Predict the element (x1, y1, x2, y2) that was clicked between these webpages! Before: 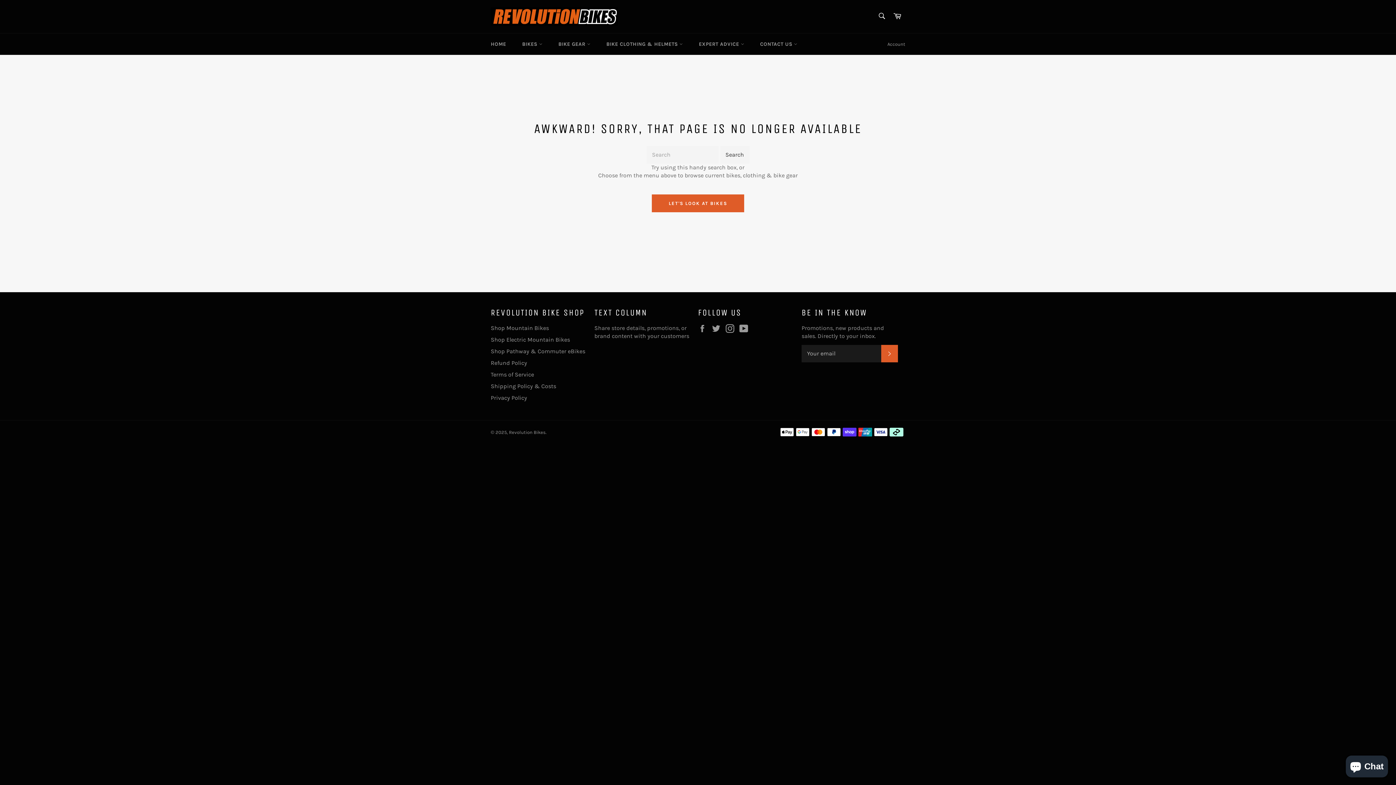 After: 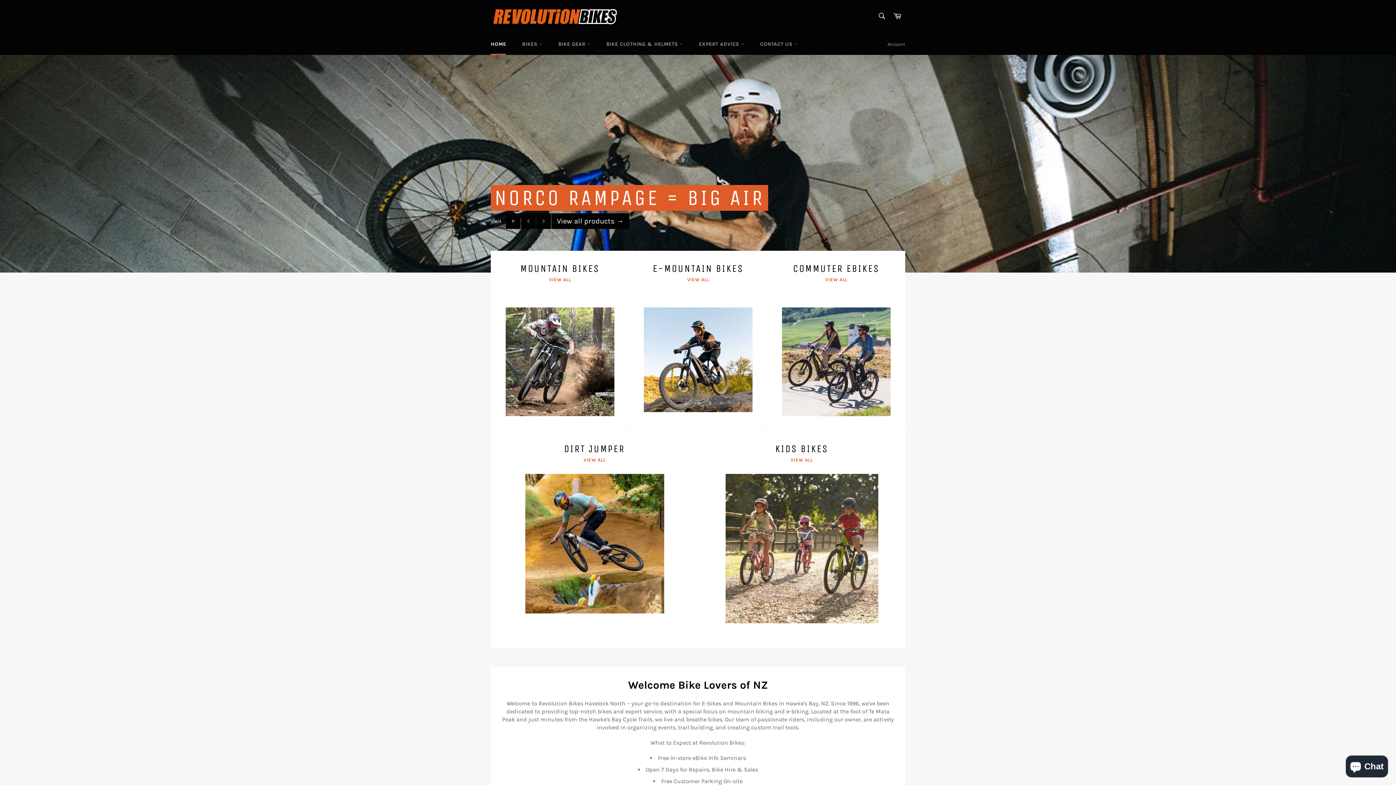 Action: bbox: (483, 33, 513, 54) label: HOME